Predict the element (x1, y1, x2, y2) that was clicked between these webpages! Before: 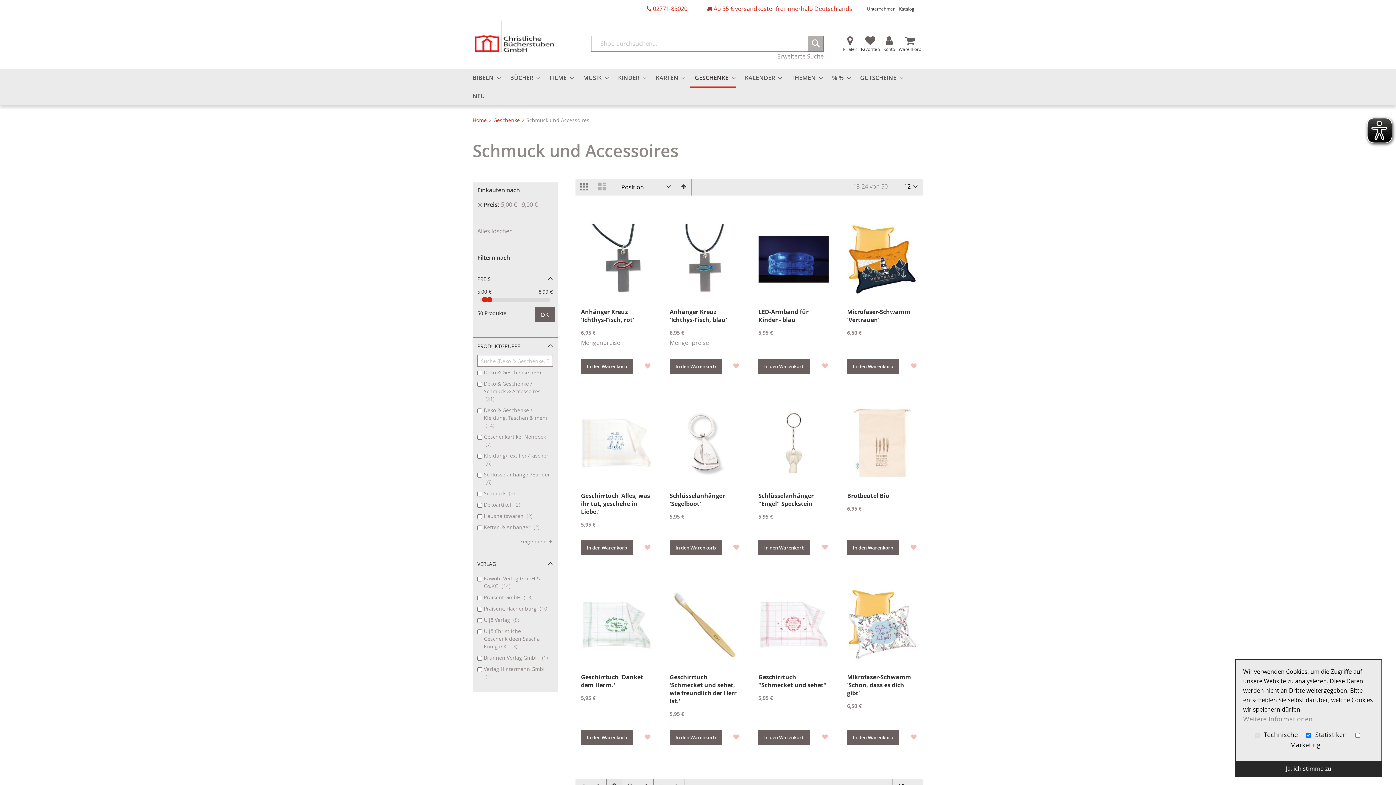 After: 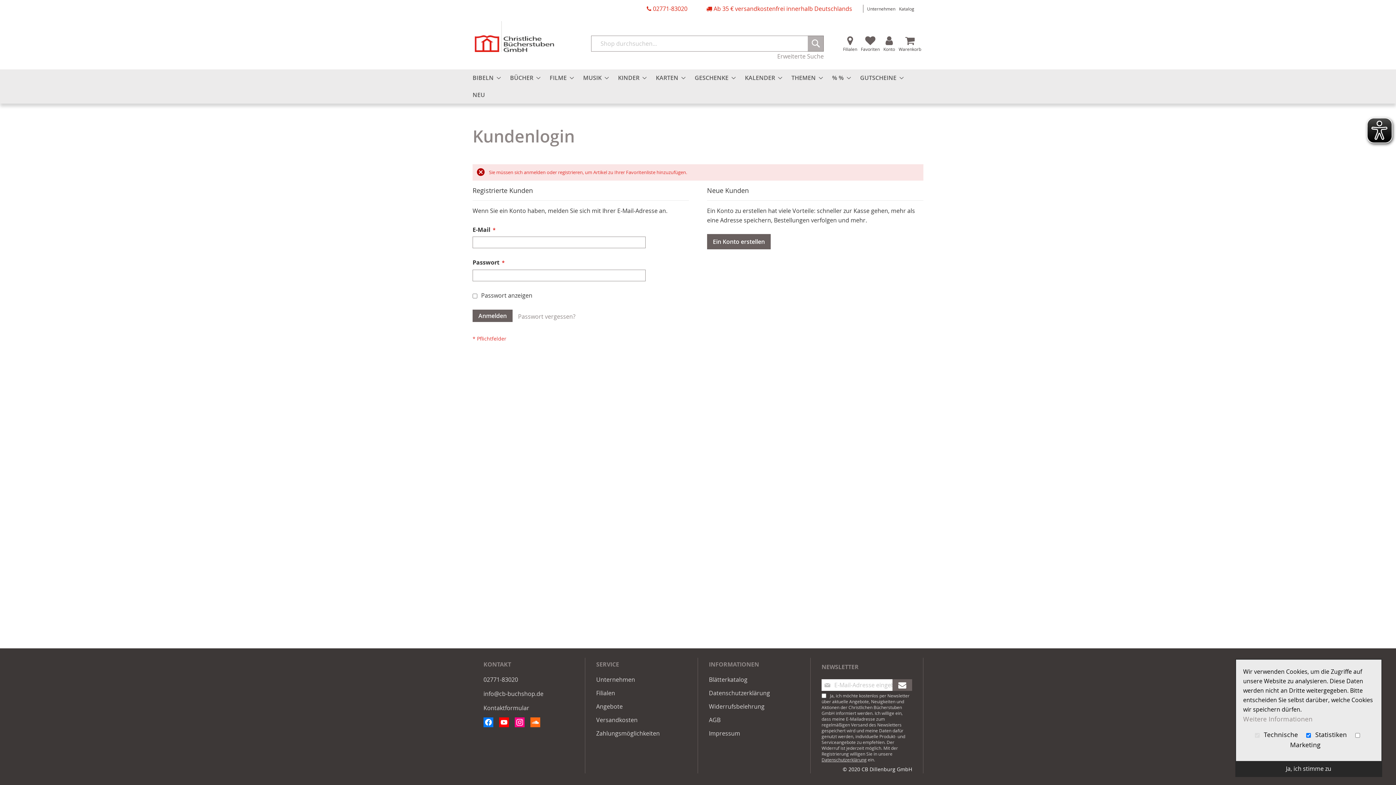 Action: bbox: (729, 730, 742, 743) label: Zur Favoritenliste hinzufügen